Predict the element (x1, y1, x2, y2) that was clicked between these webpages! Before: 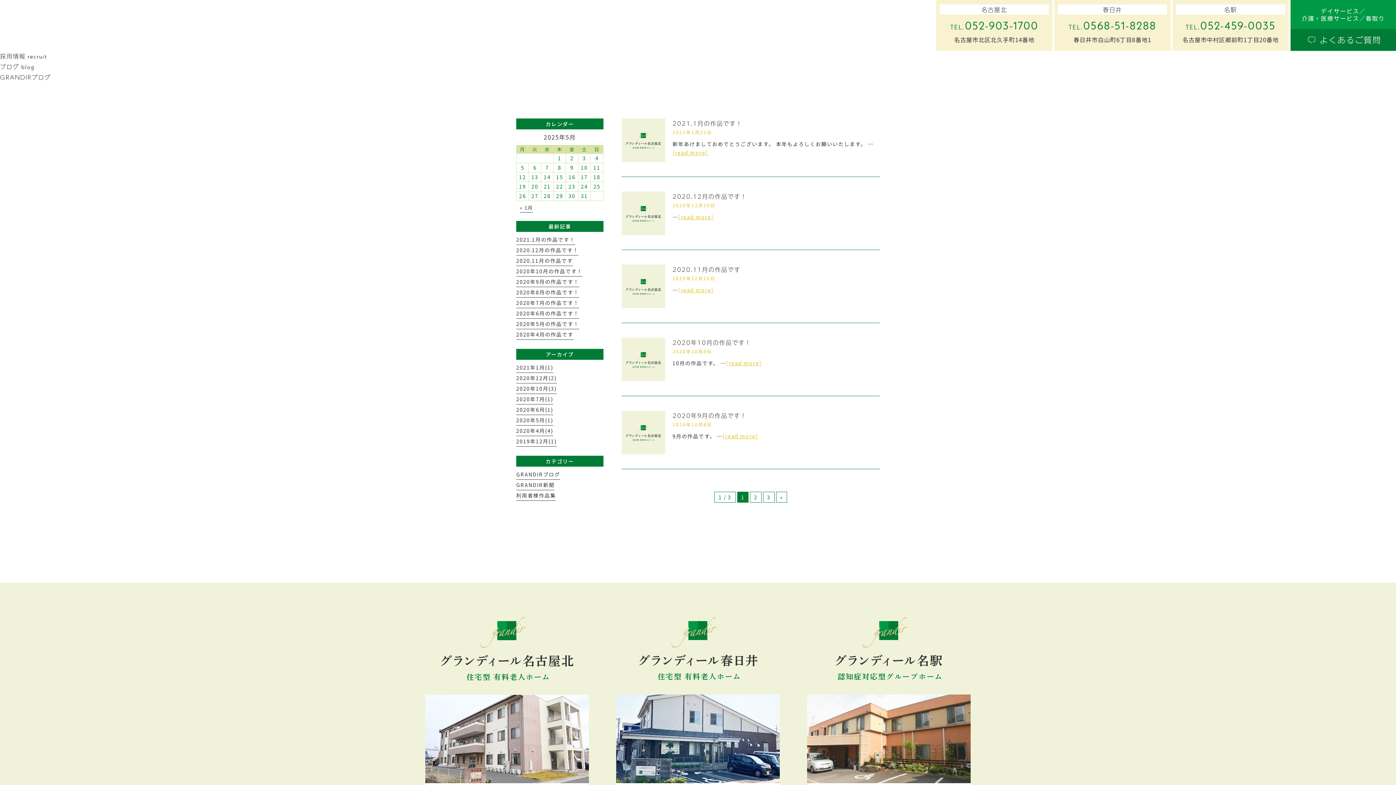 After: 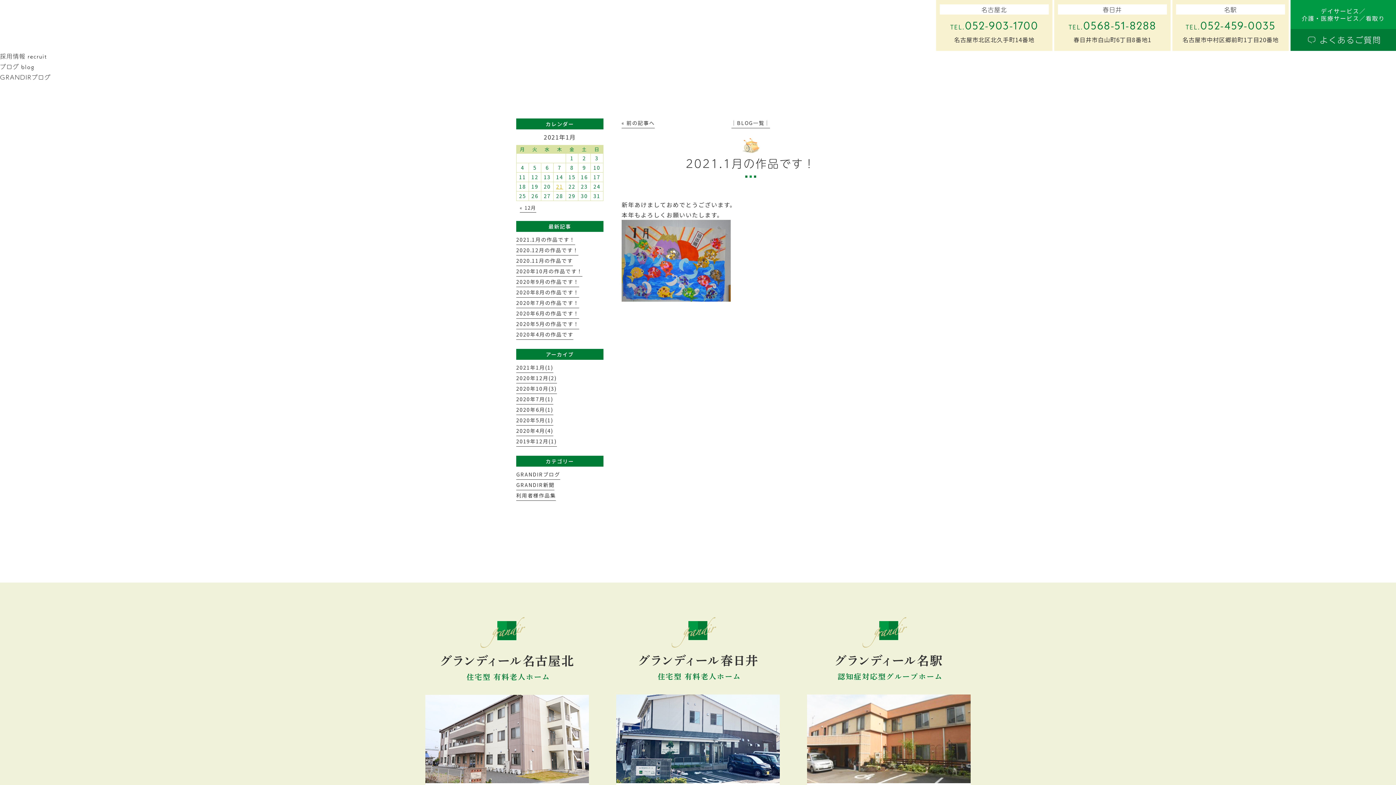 Action: label: [read more] bbox: (672, 149, 708, 156)